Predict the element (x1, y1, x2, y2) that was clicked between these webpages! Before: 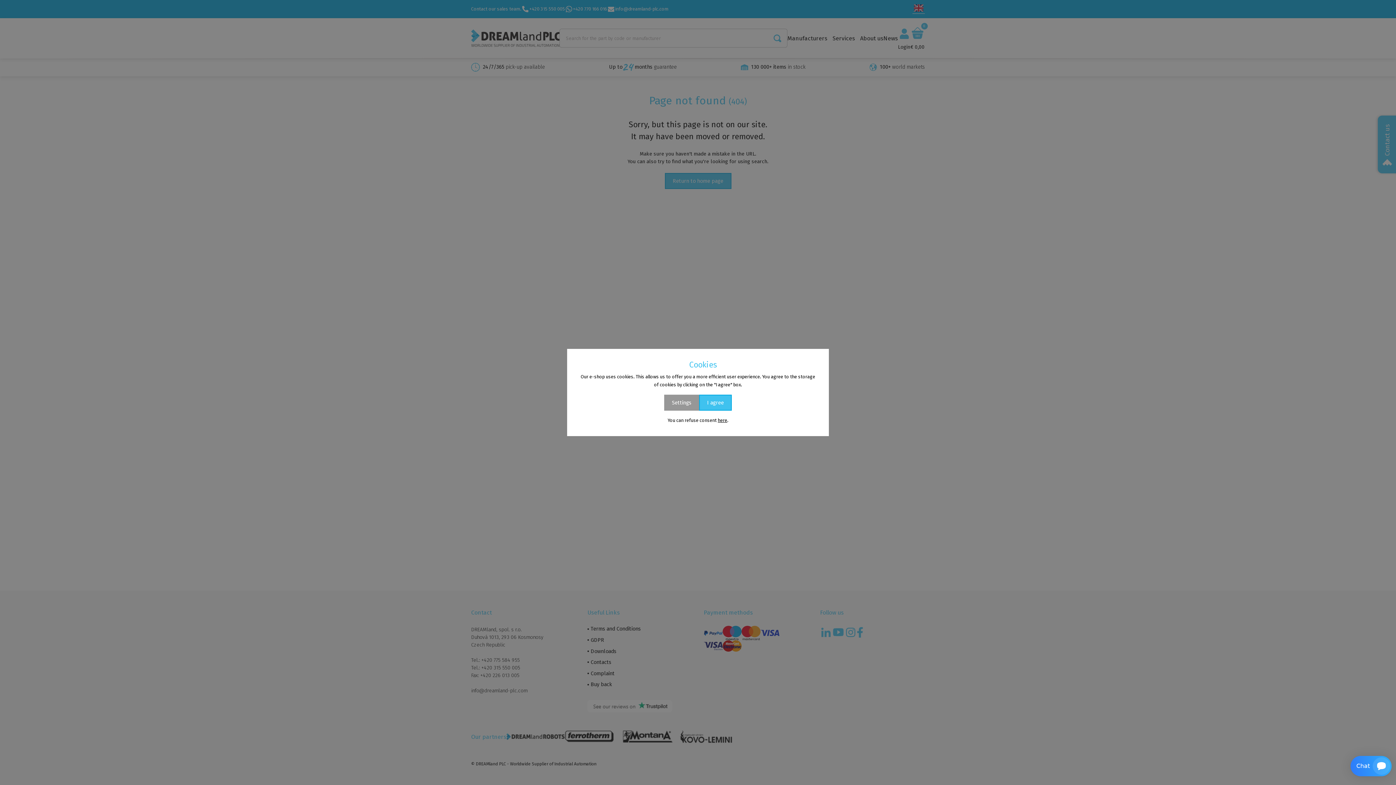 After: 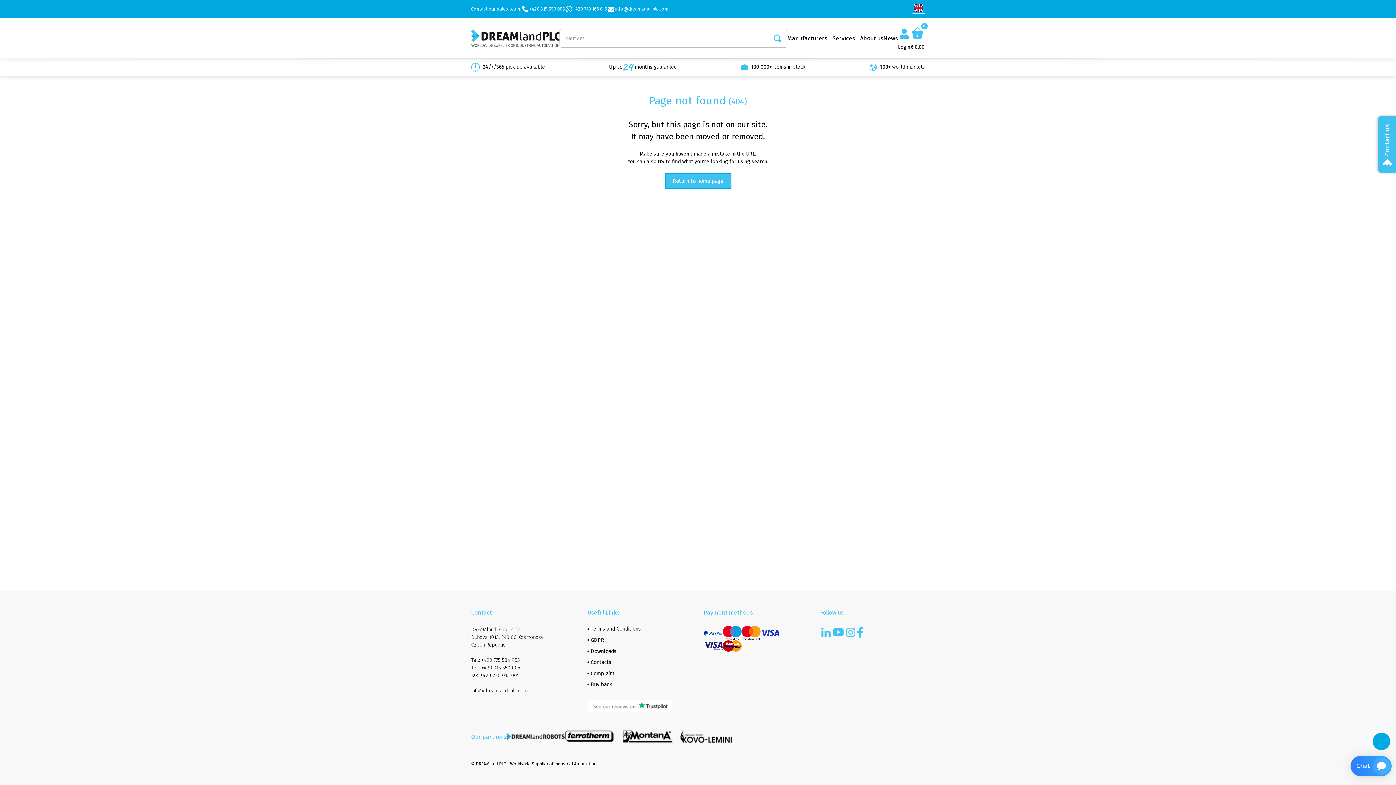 Action: label: I agree bbox: (699, 394, 732, 411)